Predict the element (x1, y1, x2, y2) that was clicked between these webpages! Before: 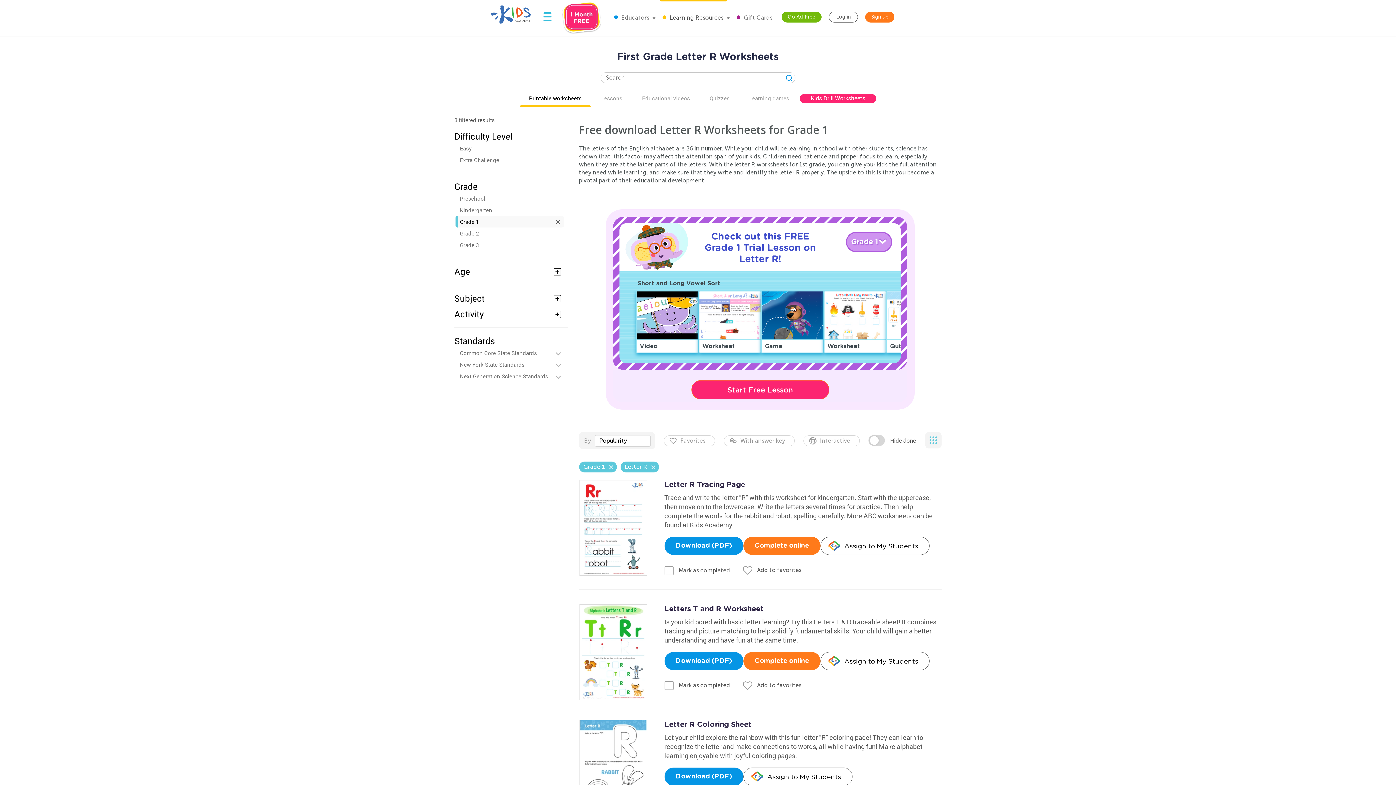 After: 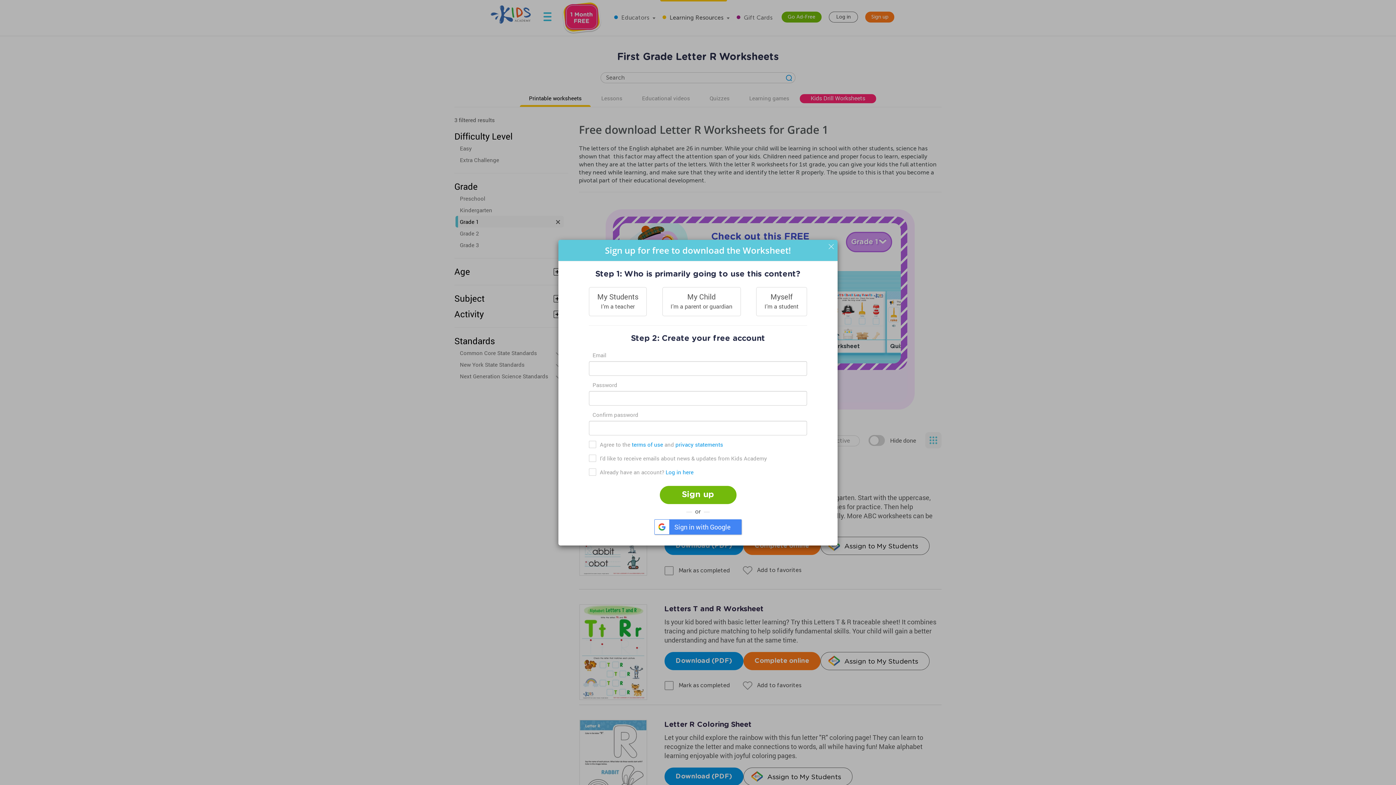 Action: label: Download (PDF) bbox: (664, 652, 743, 670)